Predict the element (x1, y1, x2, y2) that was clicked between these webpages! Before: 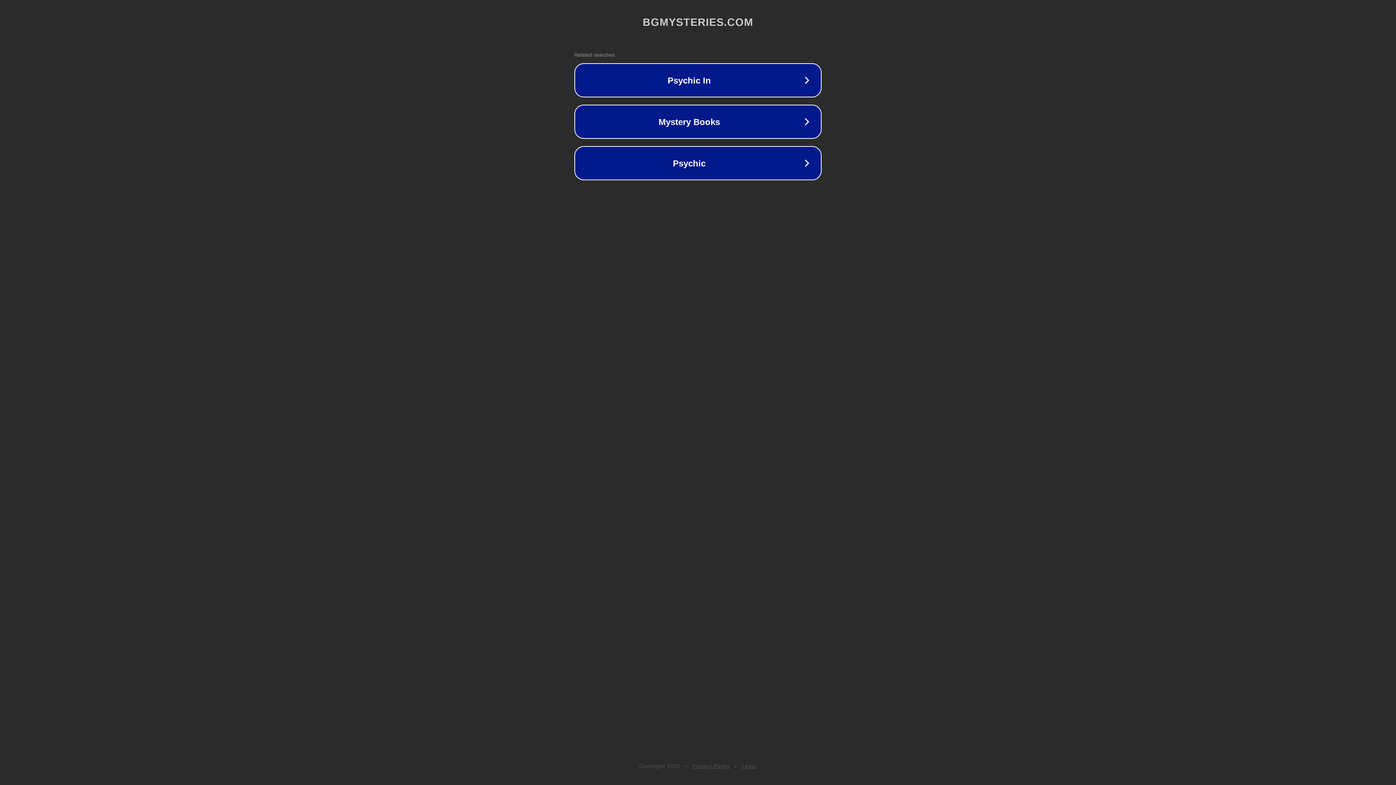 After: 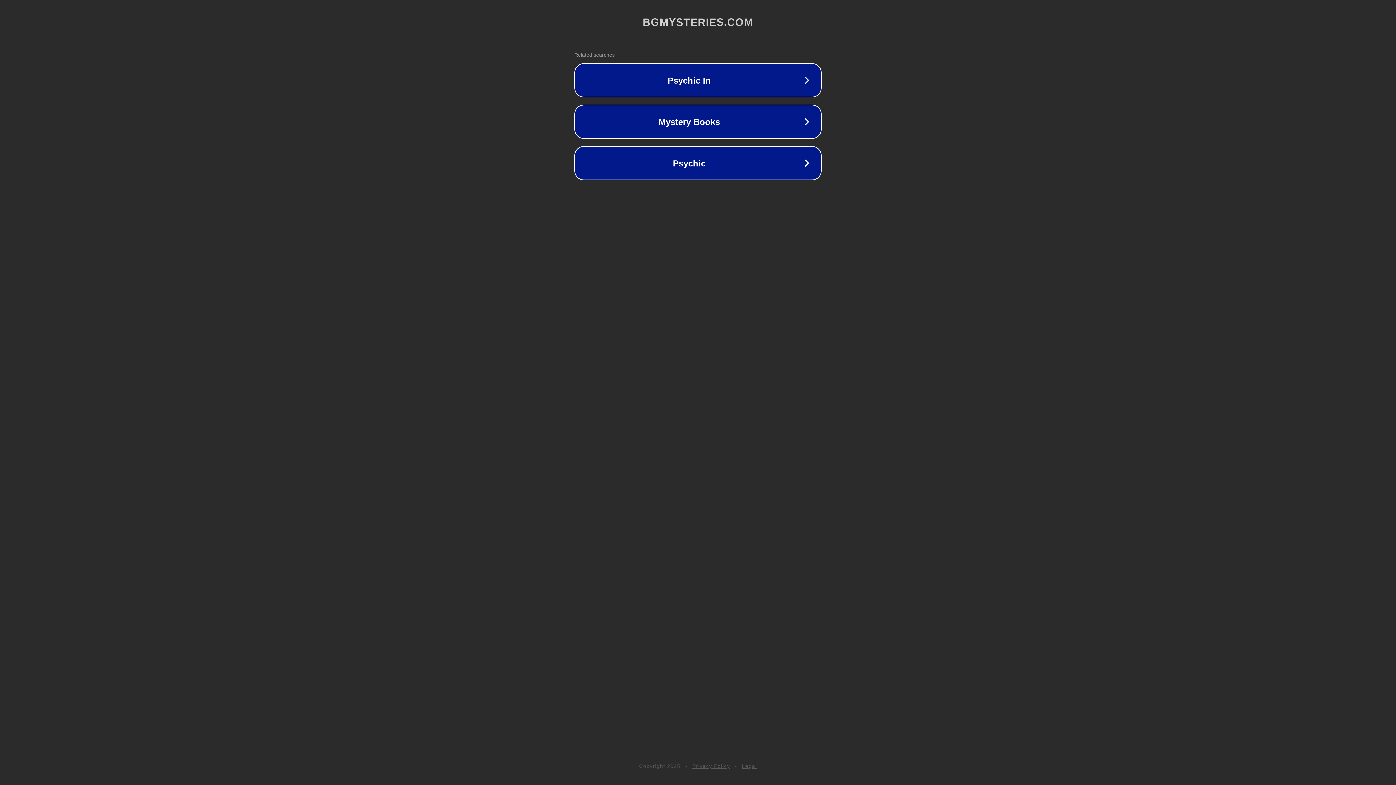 Action: bbox: (692, 763, 730, 769) label: Privacy Policy